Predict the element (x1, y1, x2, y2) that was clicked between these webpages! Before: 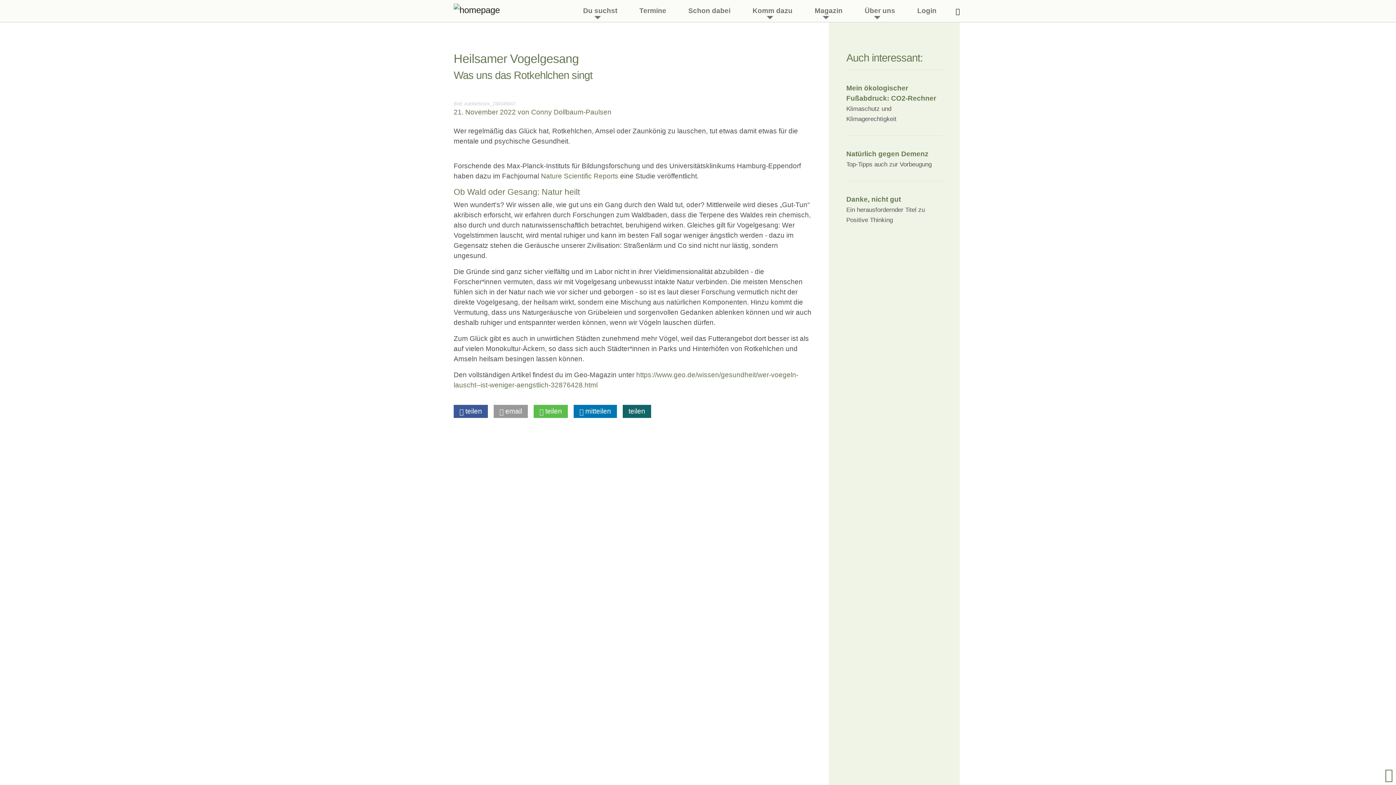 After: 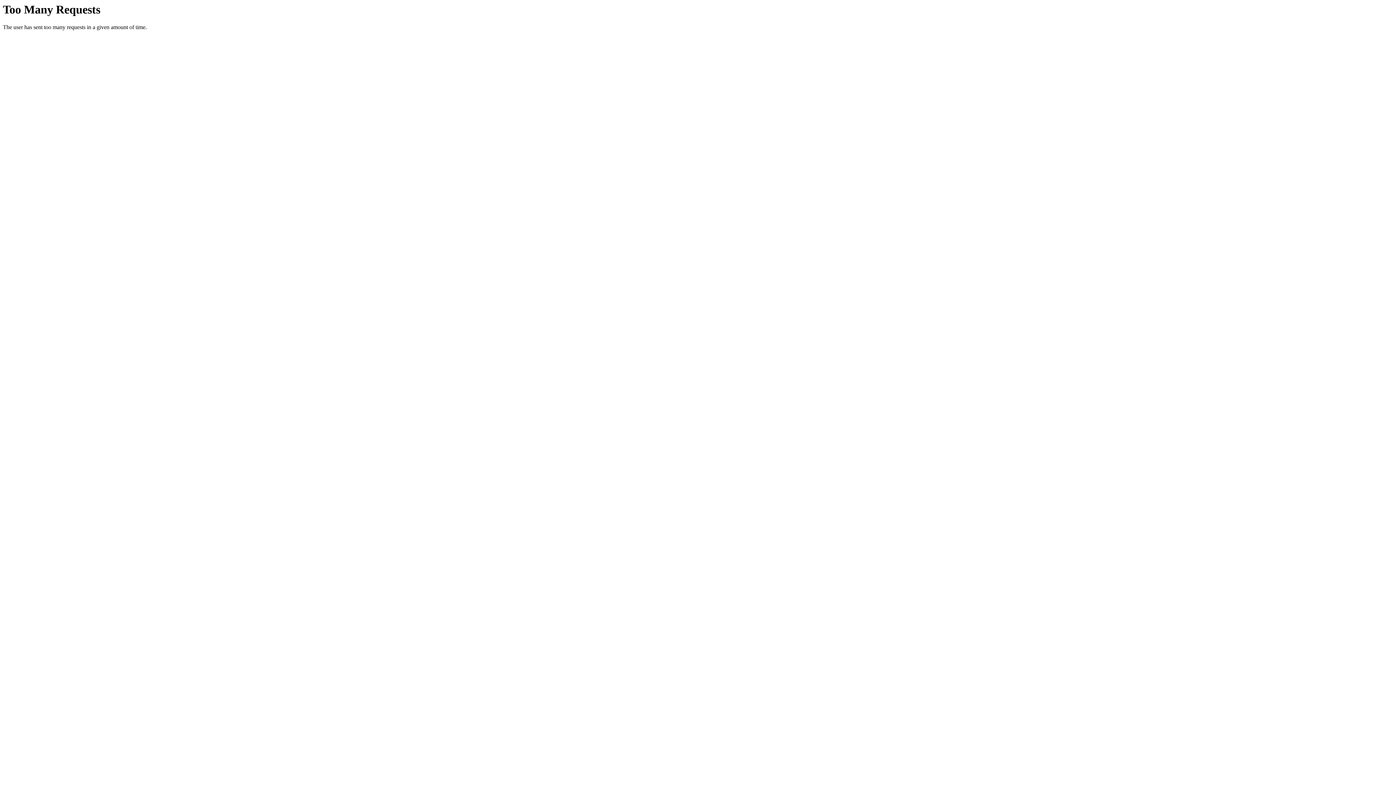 Action: label: Login bbox: (914, 2, 939, 18)